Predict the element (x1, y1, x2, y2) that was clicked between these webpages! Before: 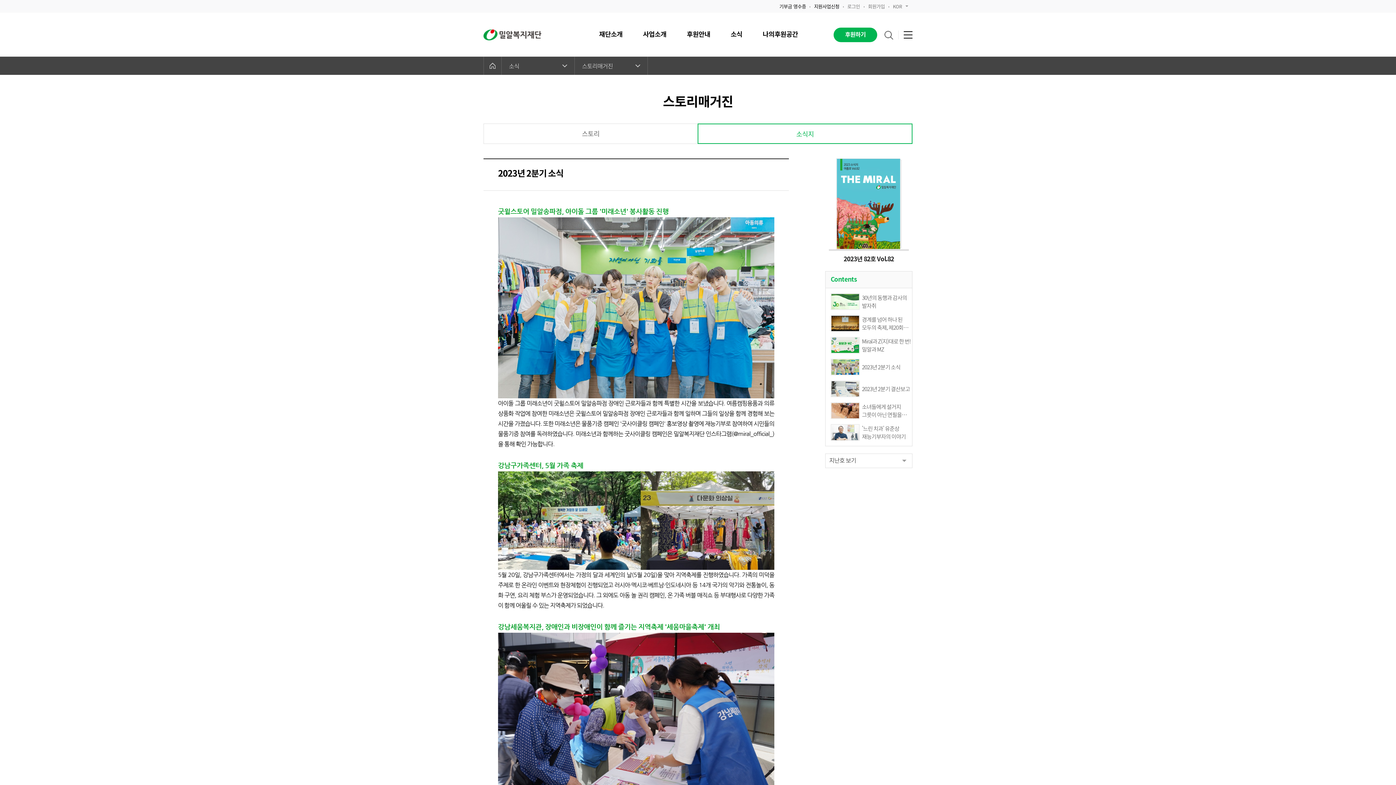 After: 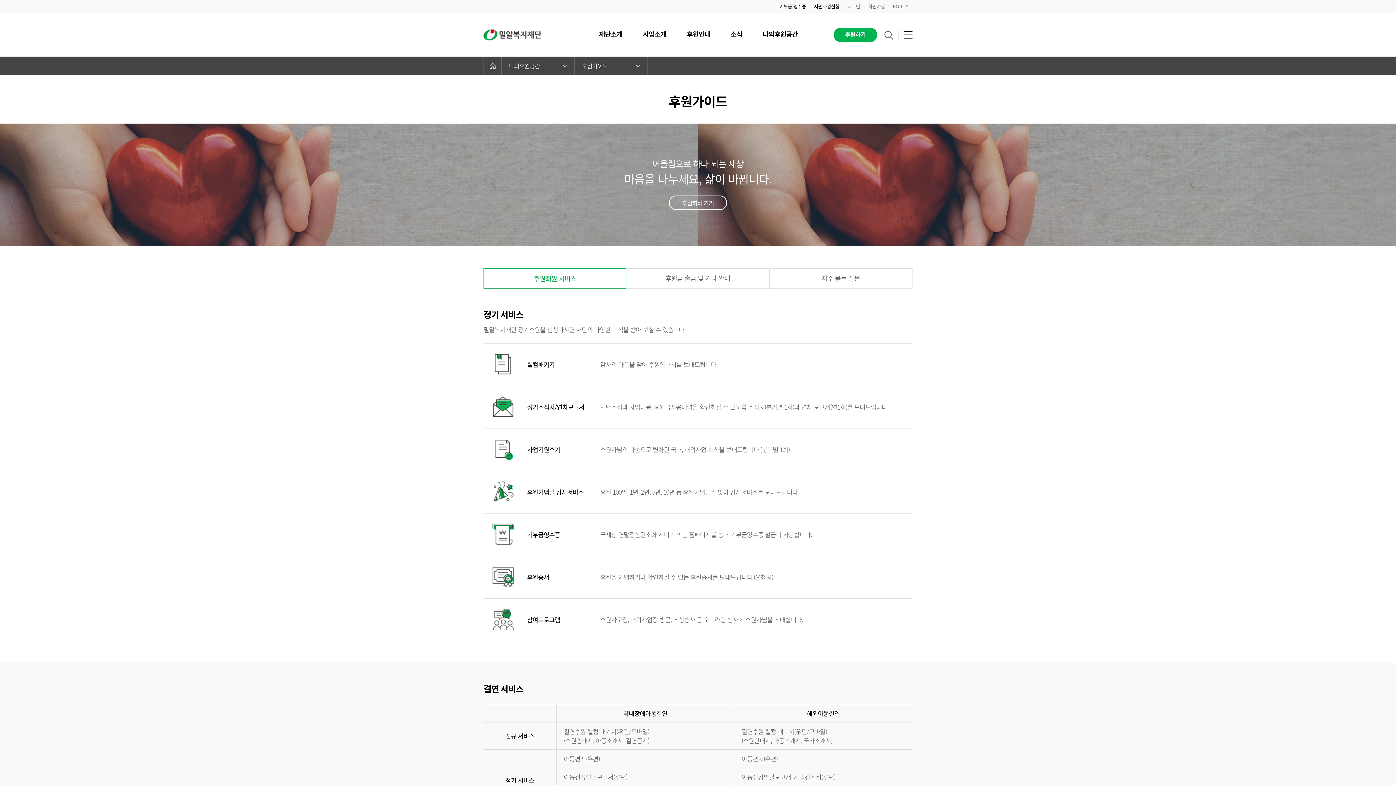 Action: bbox: (752, 12, 808, 56) label: 나의후원공간